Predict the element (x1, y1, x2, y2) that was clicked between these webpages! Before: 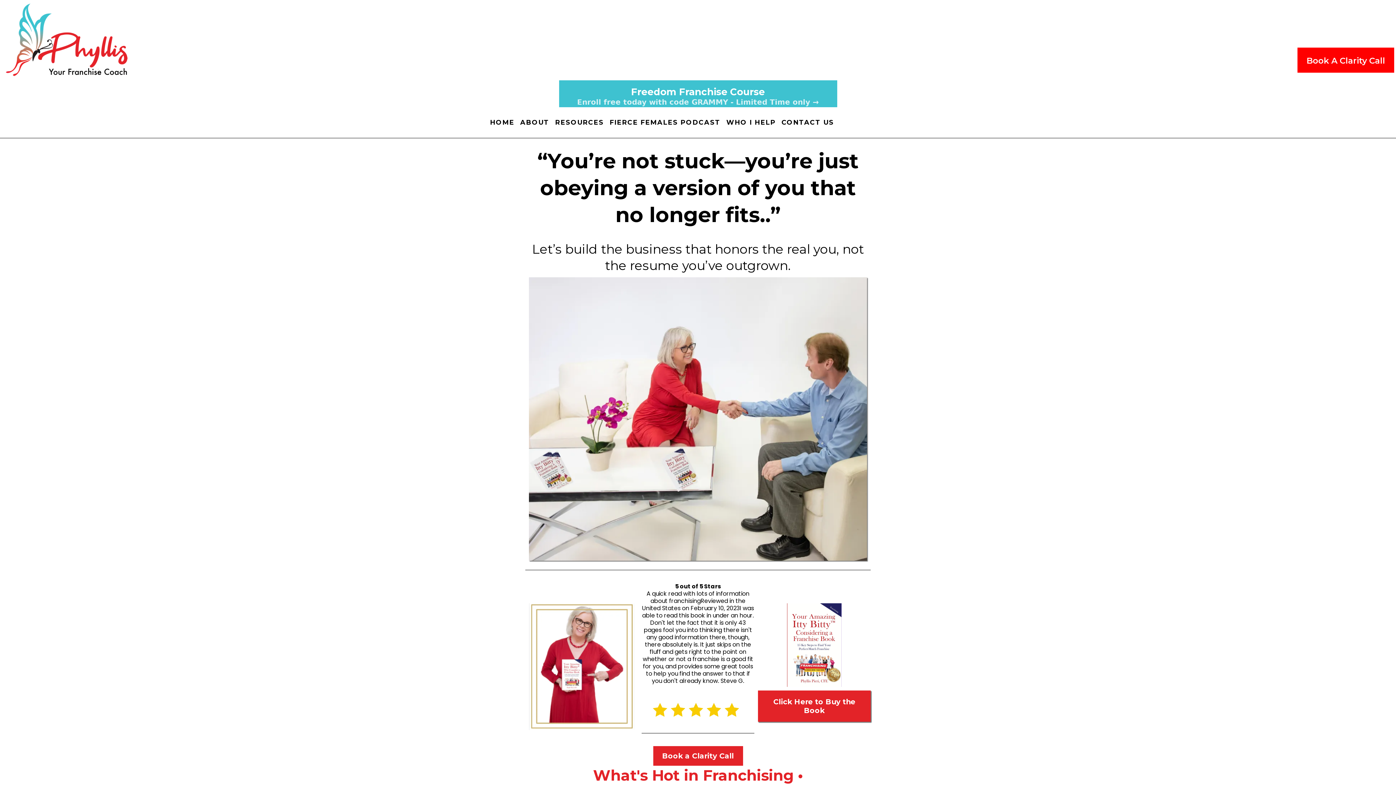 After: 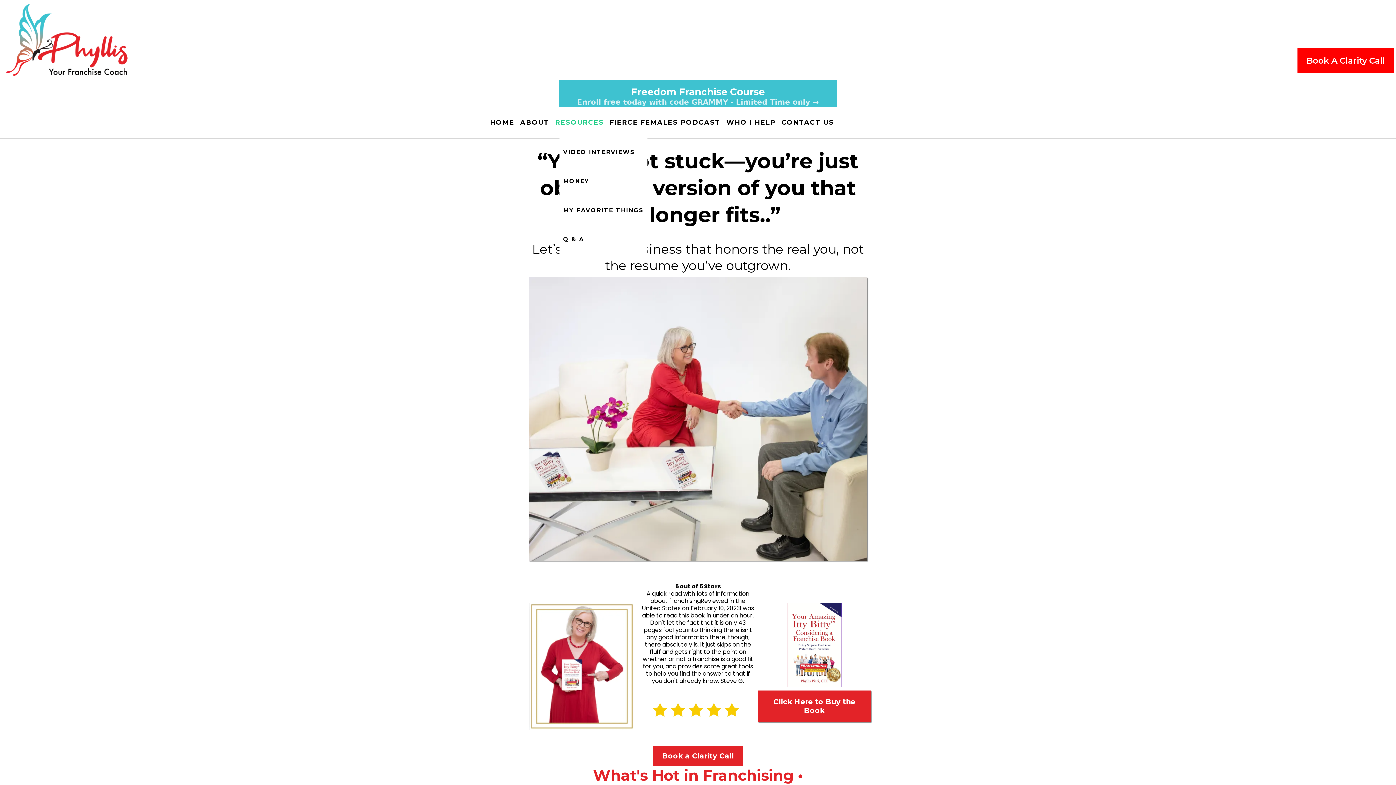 Action: label: Resources bbox: (552, 107, 606, 137)